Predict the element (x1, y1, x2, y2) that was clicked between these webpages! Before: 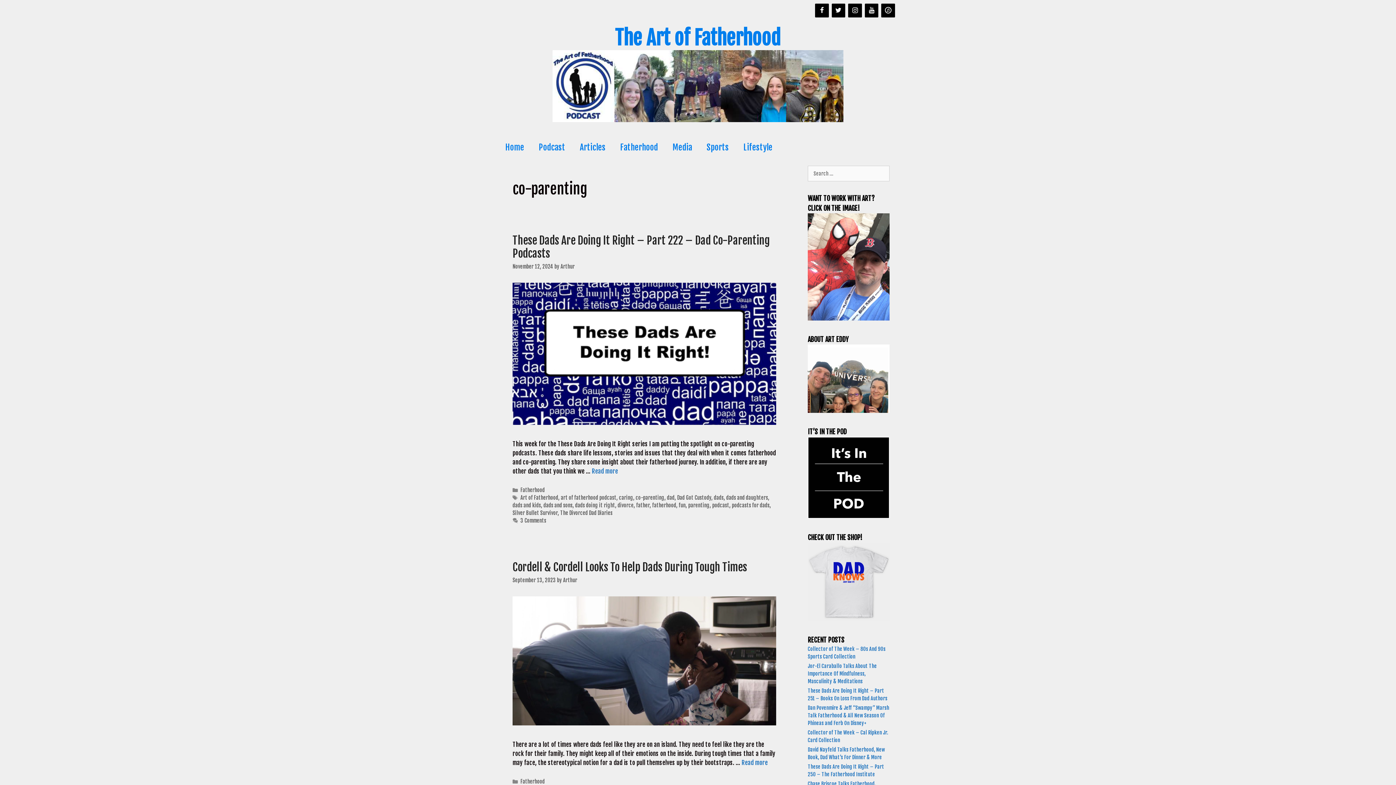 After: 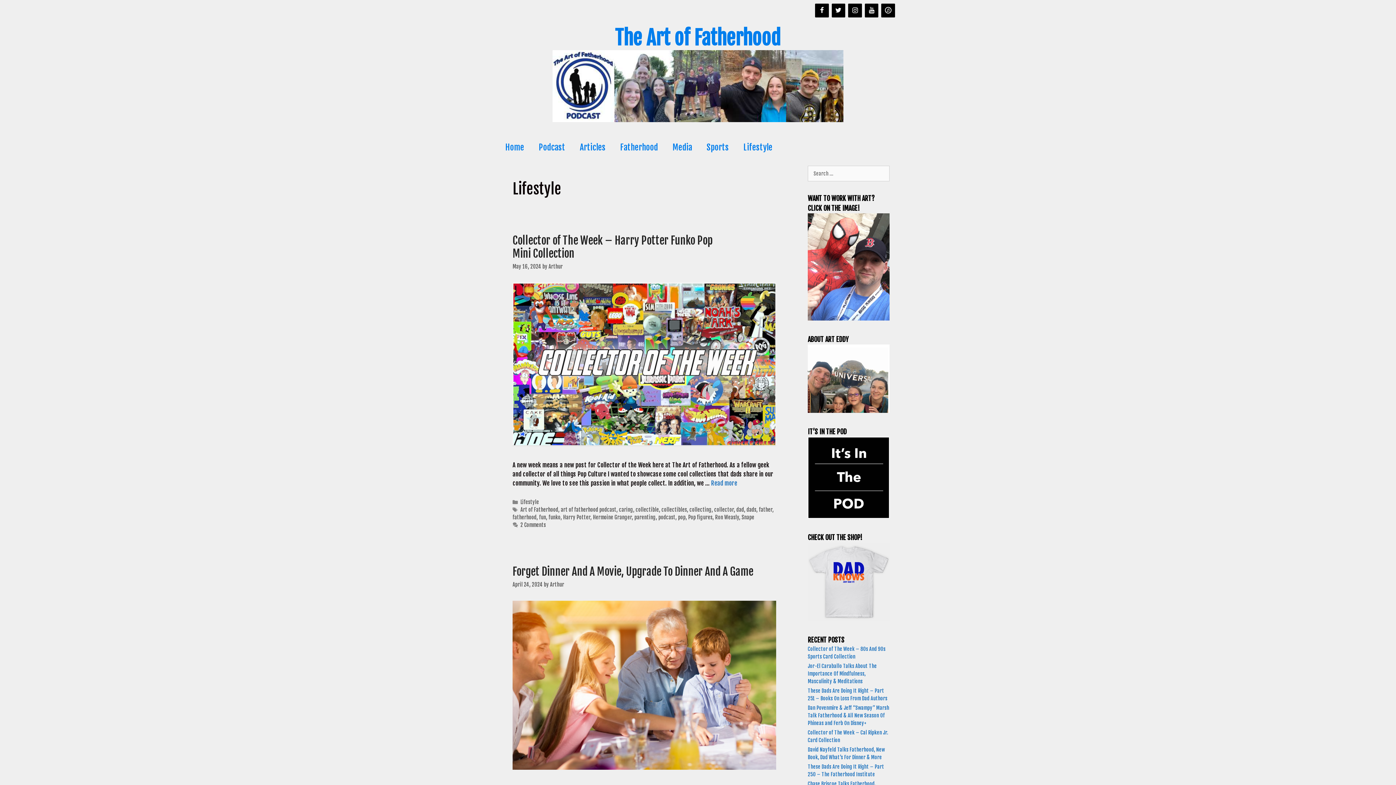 Action: label: Lifestyle bbox: (736, 136, 780, 158)